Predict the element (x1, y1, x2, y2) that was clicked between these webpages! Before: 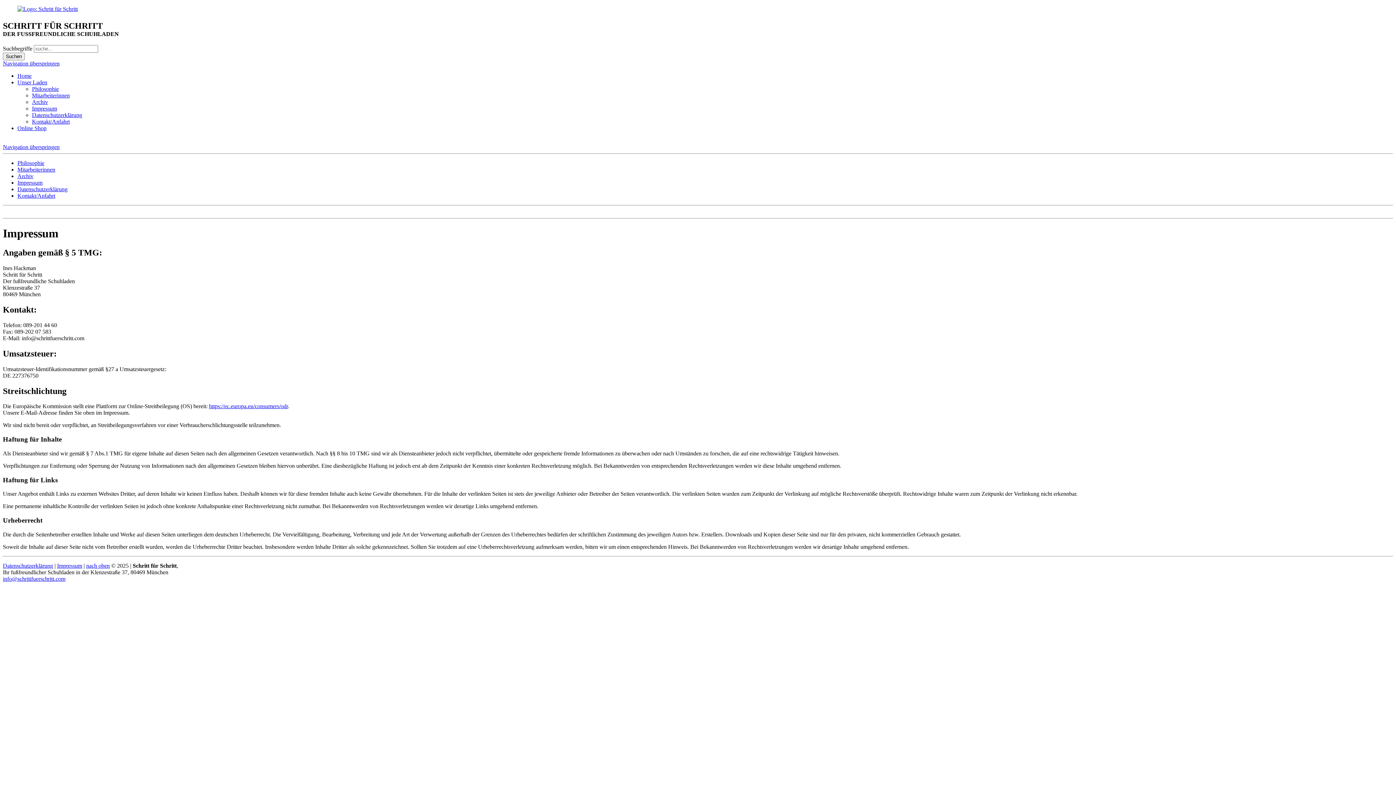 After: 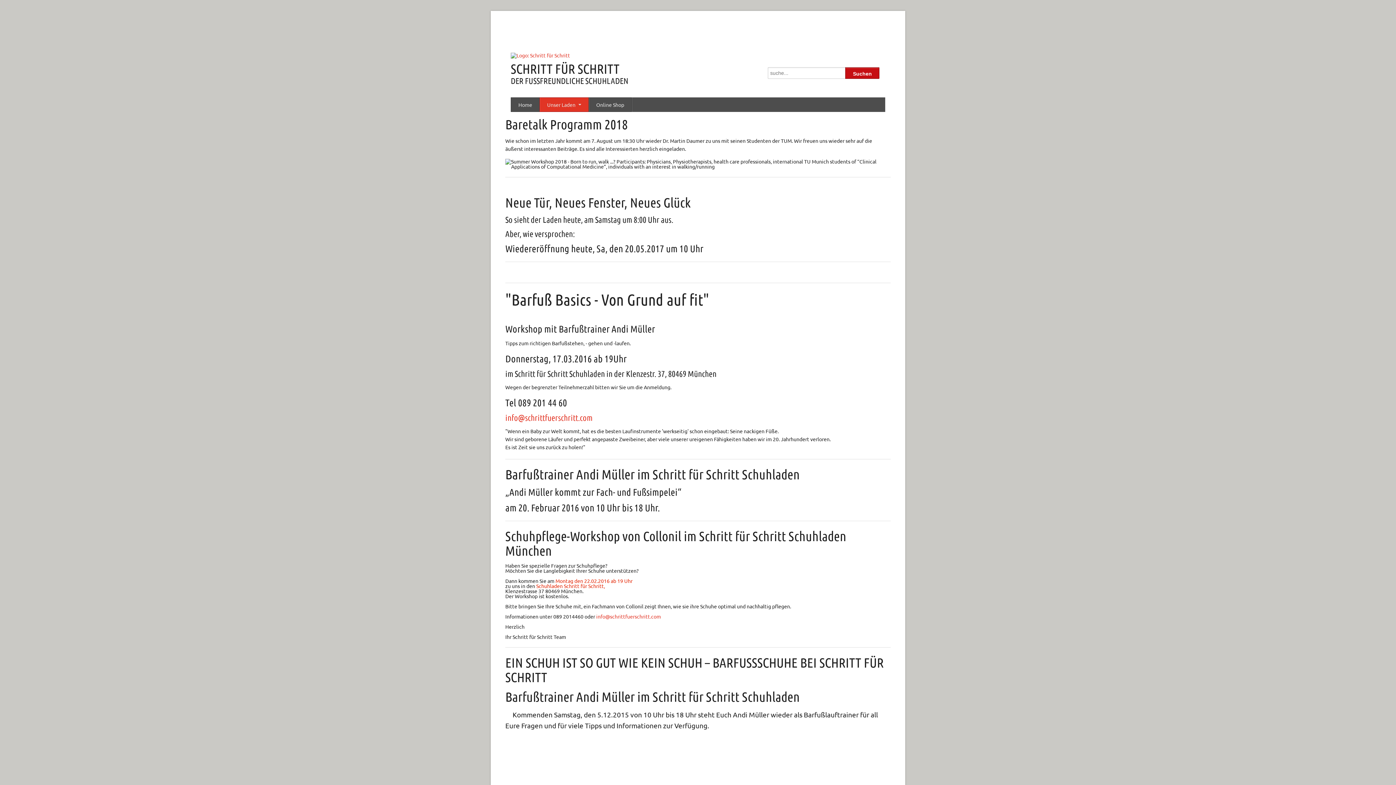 Action: label: Archiv bbox: (32, 99, 48, 105)